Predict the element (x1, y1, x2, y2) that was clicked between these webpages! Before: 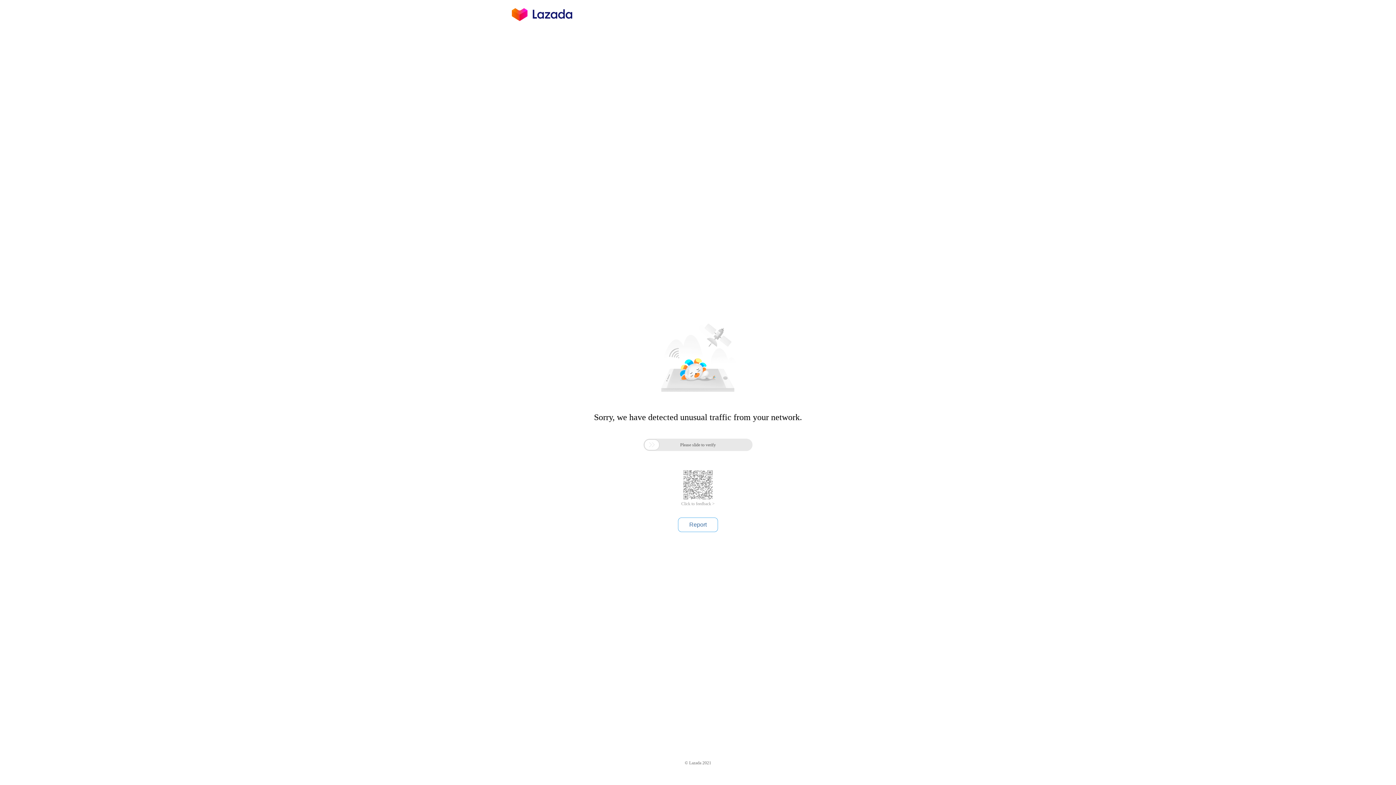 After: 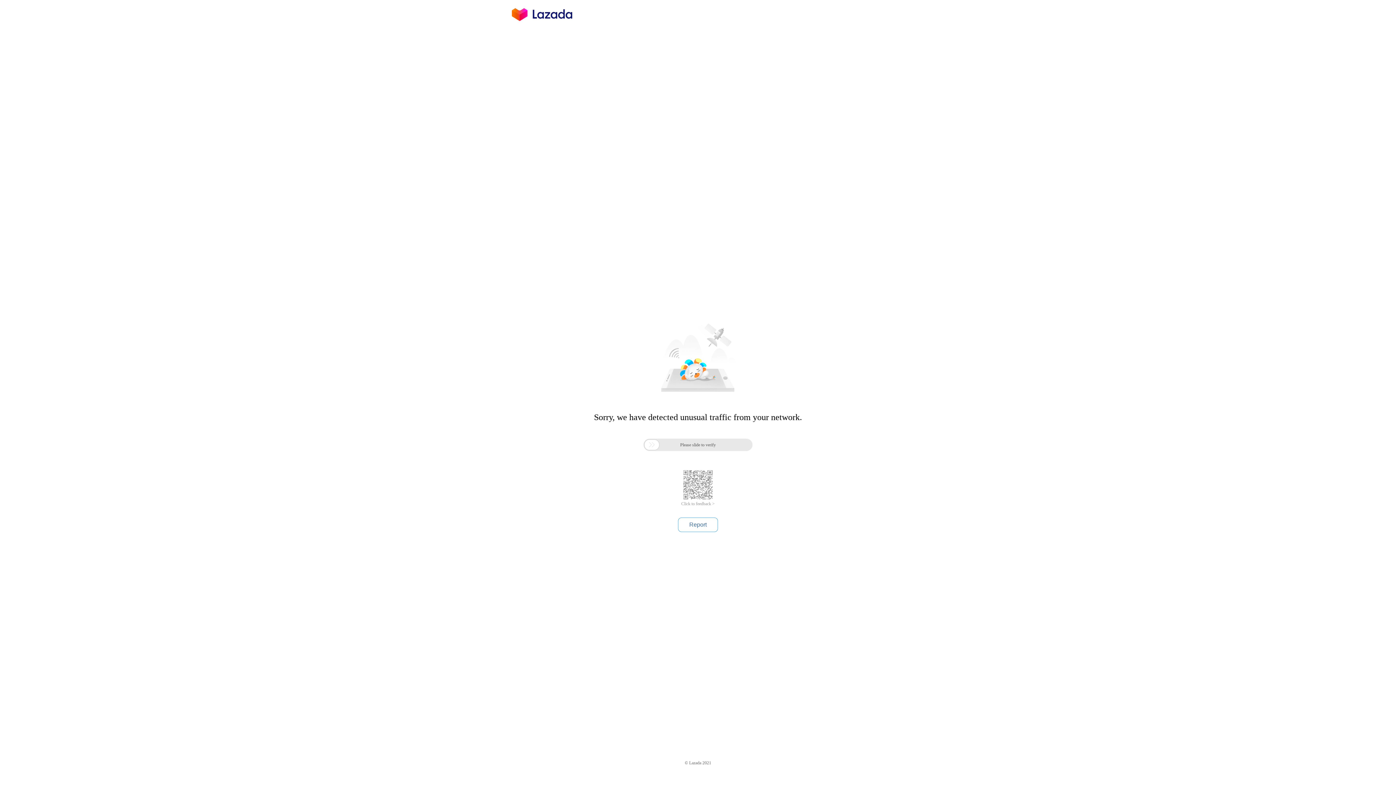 Action: bbox: (681, 501, 714, 506) label: Click to feedback >